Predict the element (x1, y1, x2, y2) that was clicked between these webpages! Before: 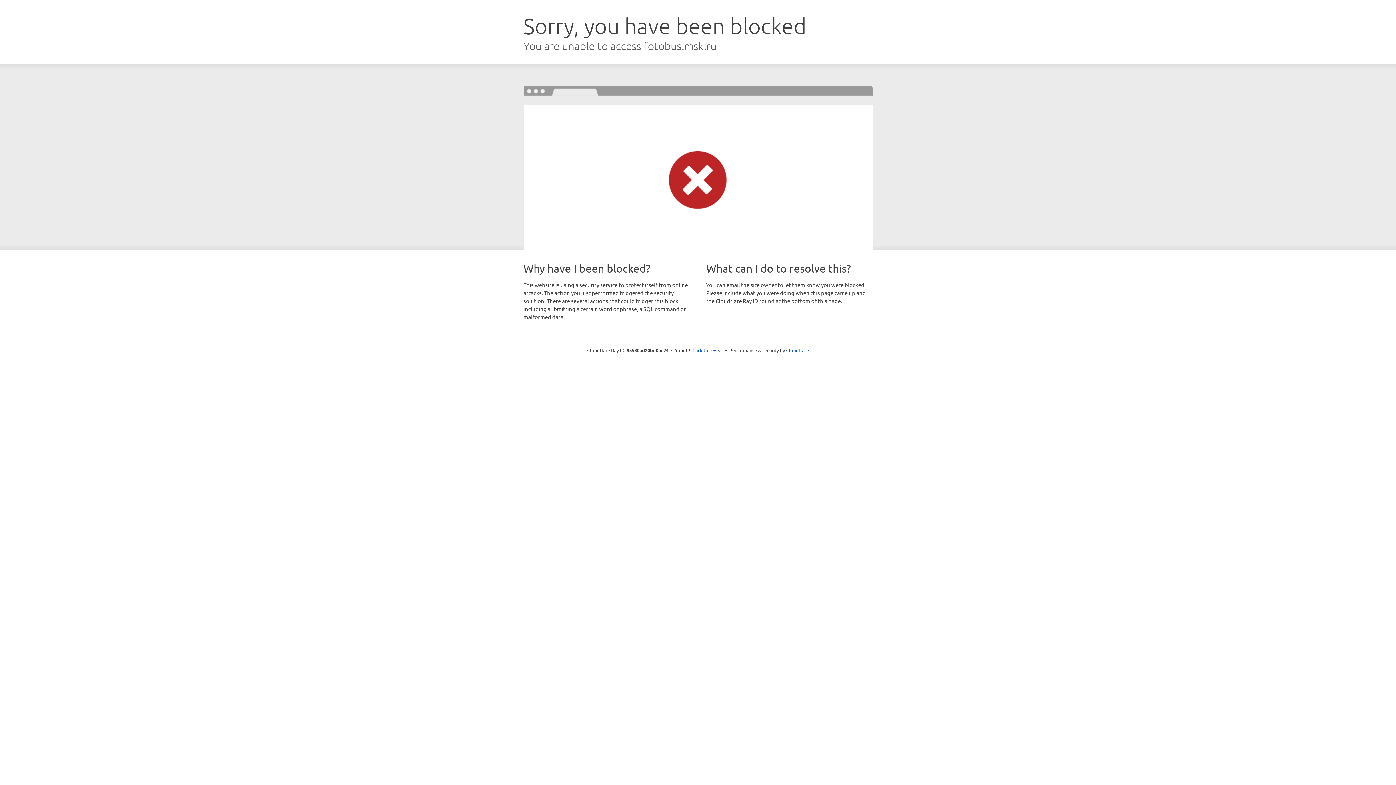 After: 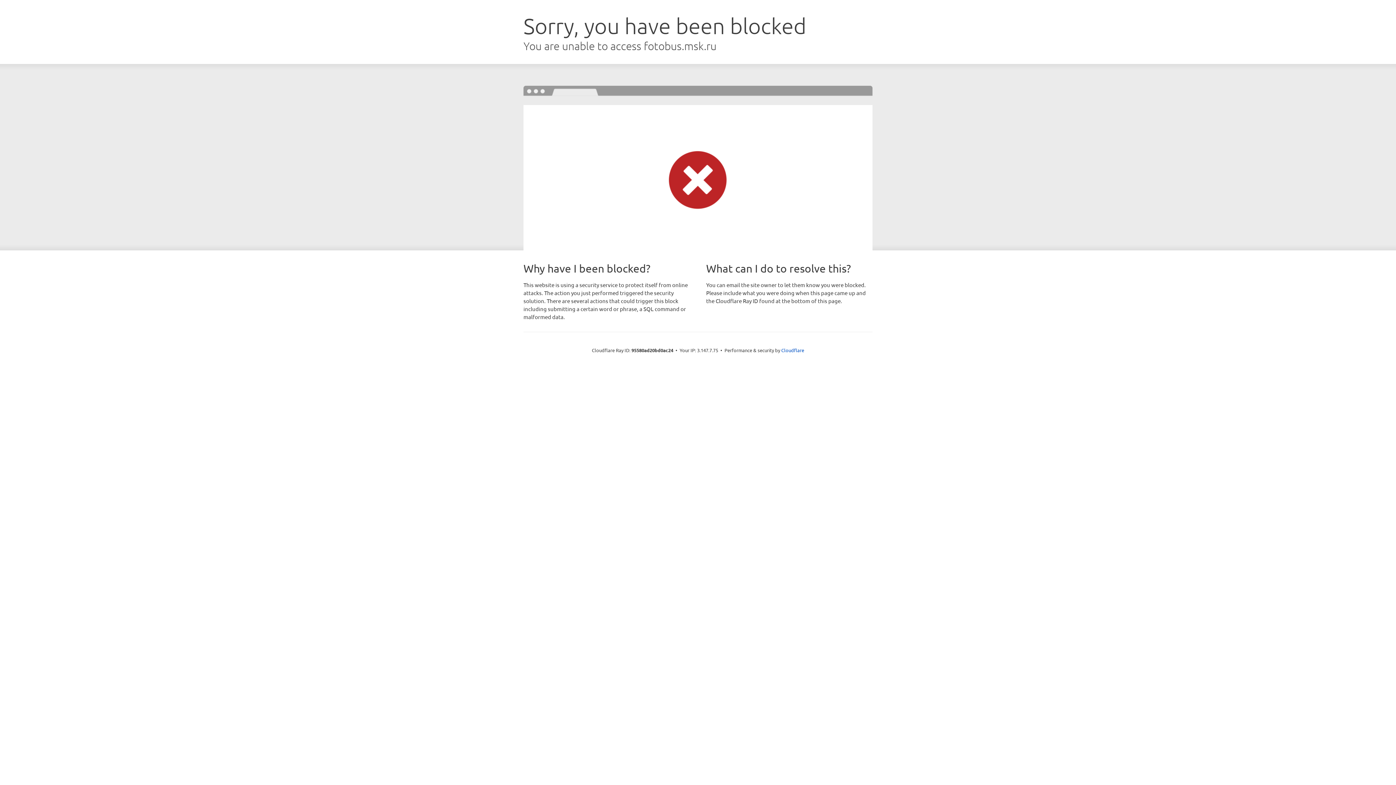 Action: bbox: (692, 346, 723, 353) label: Click to reveal